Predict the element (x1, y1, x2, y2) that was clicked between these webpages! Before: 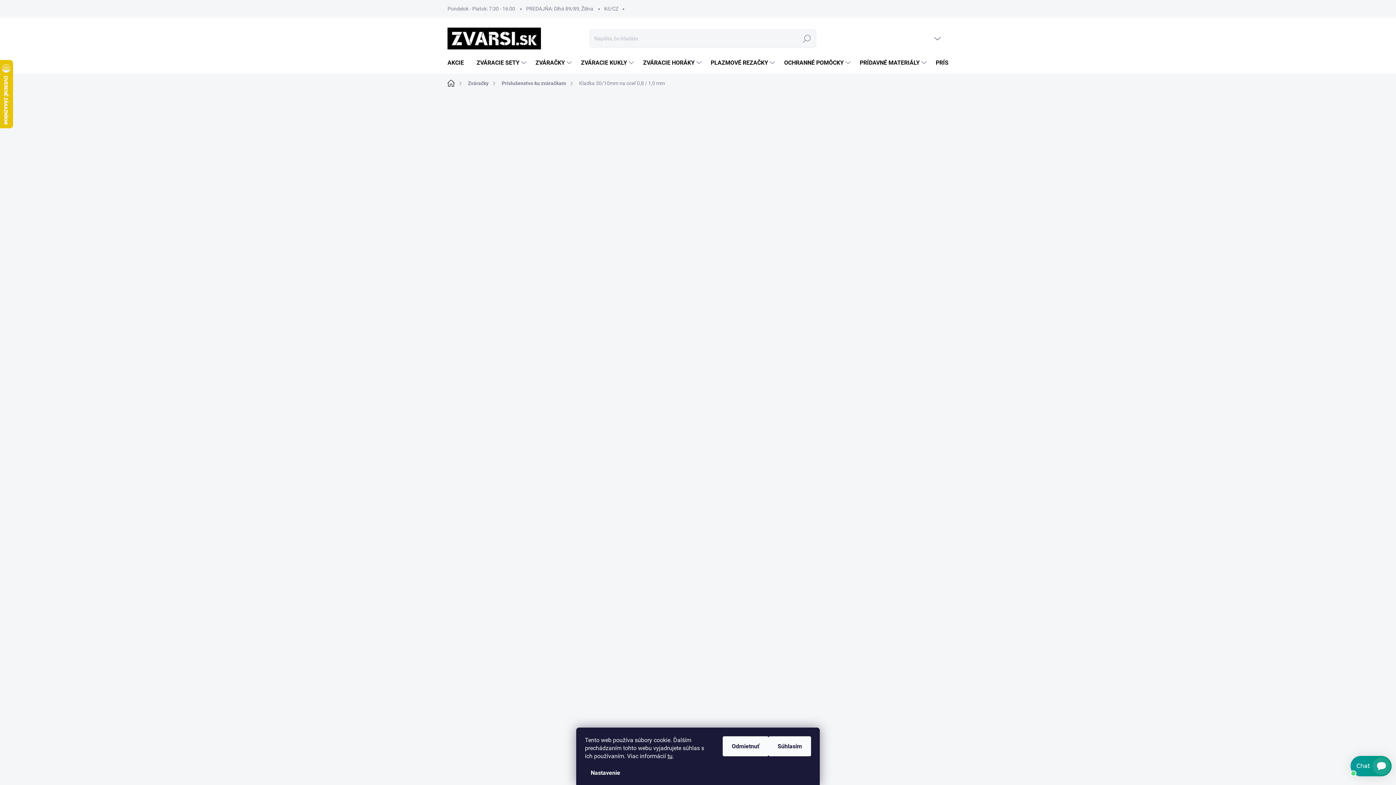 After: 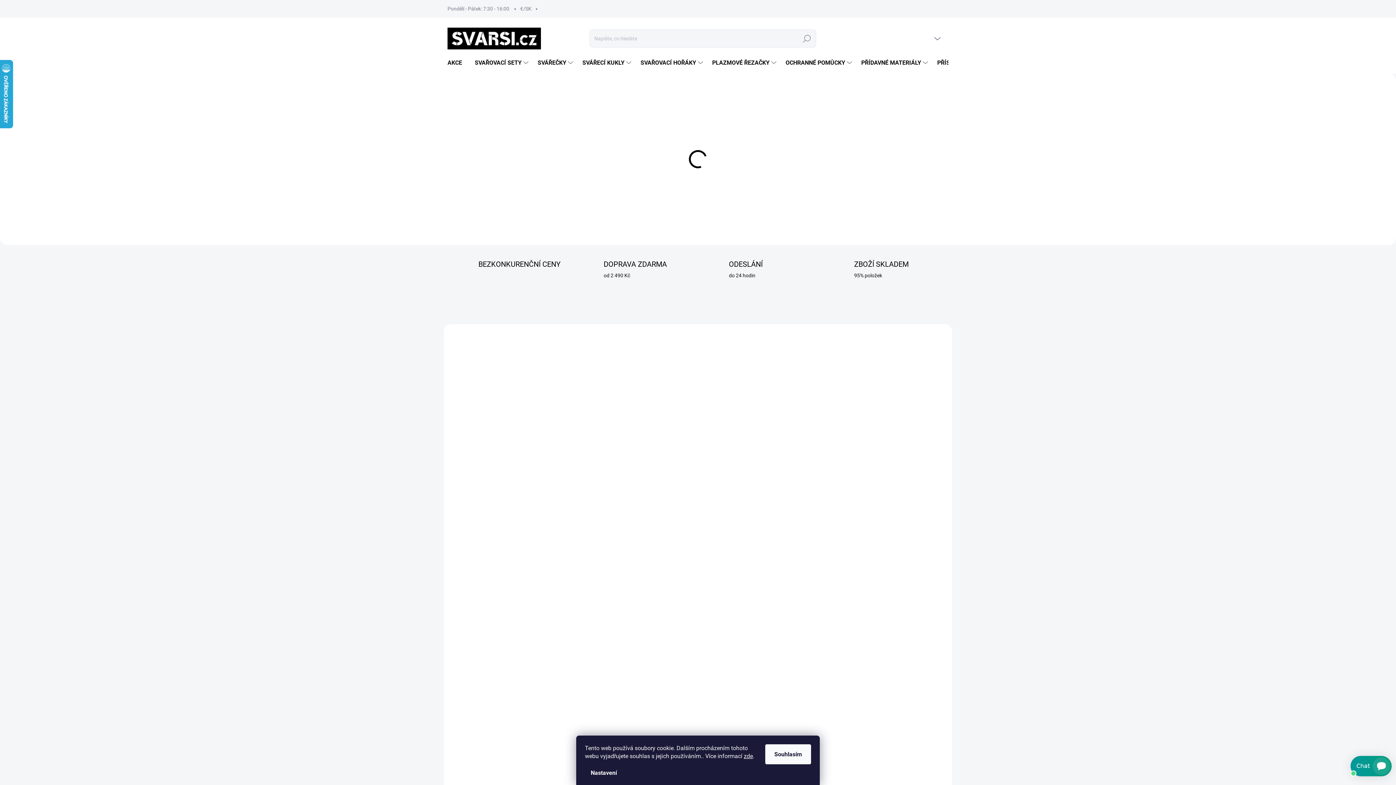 Action: bbox: (598, 0, 624, 17) label: Kč/CZ